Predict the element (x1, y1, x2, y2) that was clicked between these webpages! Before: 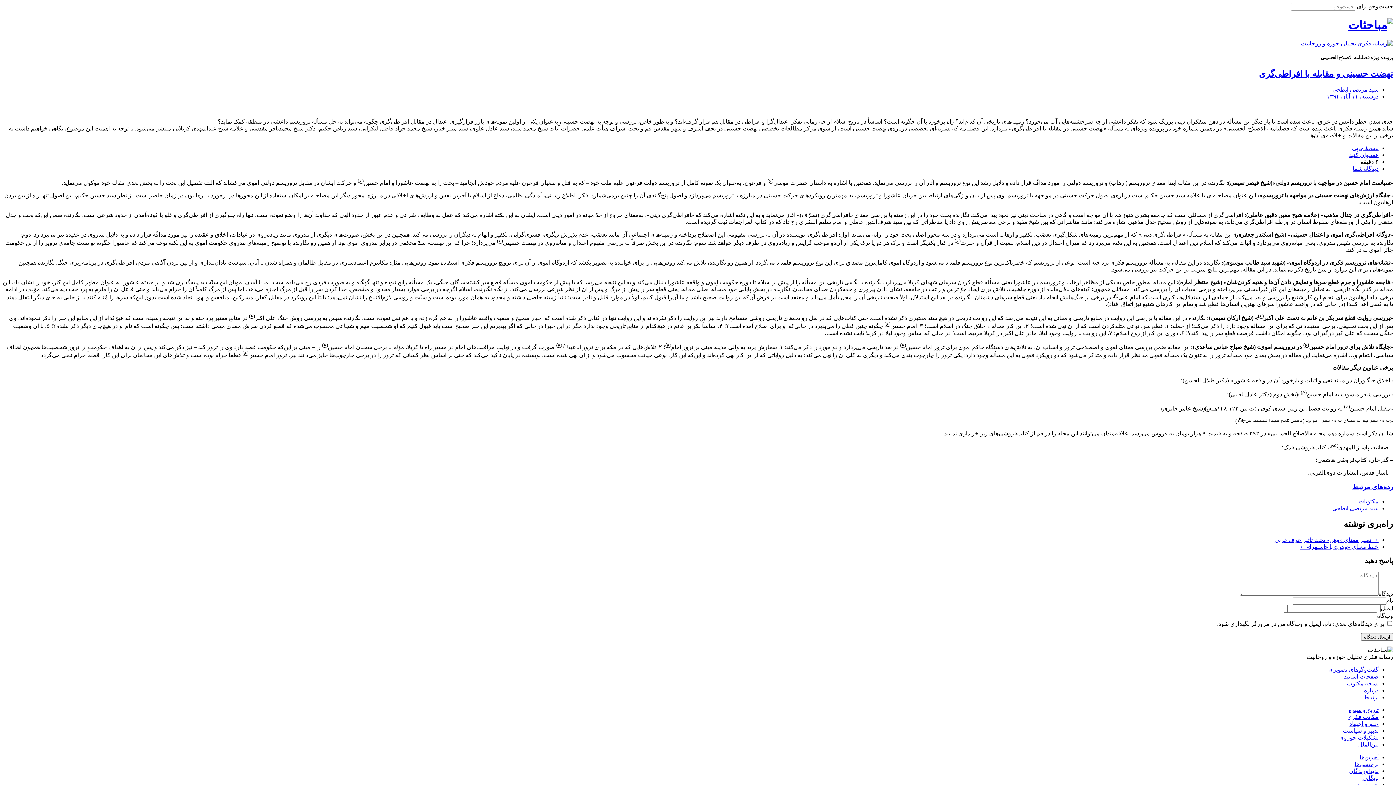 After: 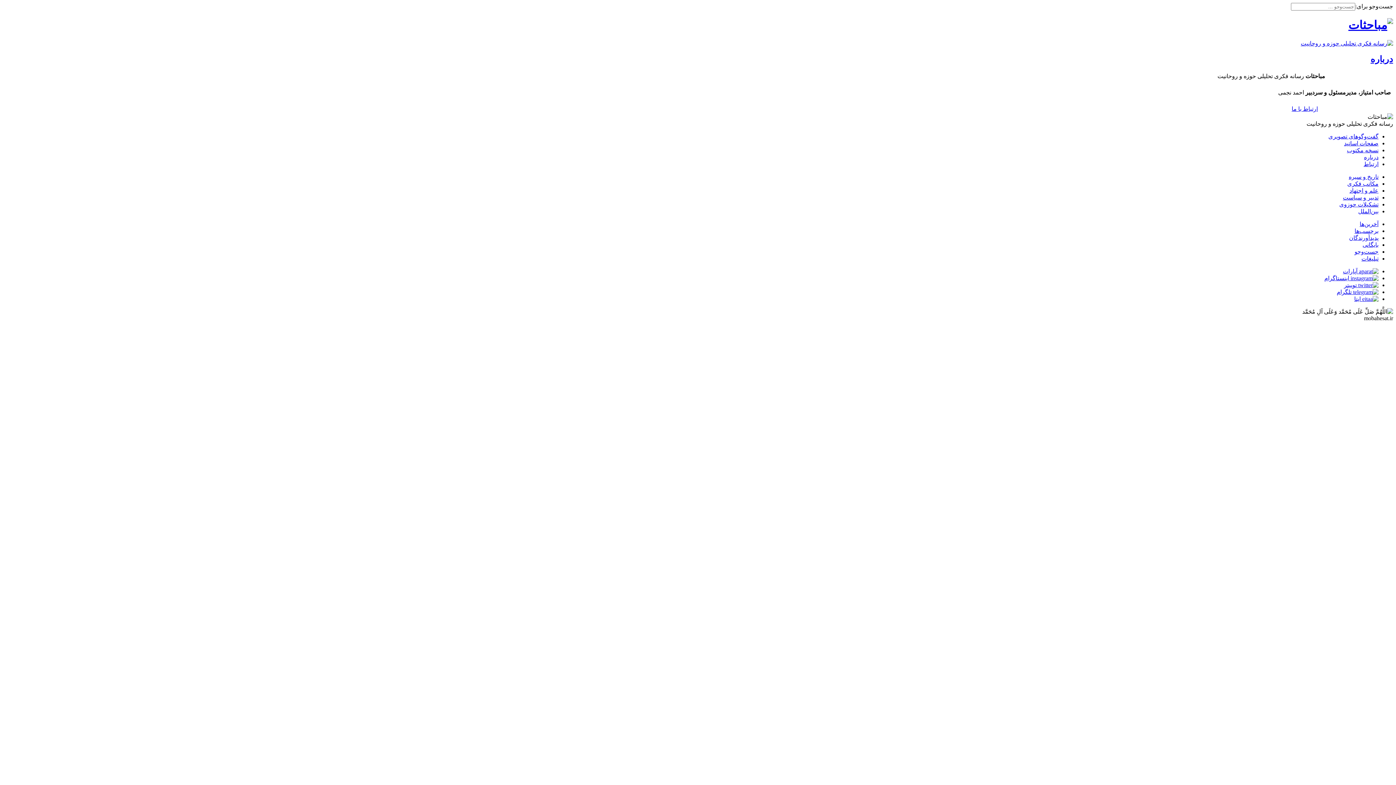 Action: label: درباره bbox: (1364, 687, 1378, 693)